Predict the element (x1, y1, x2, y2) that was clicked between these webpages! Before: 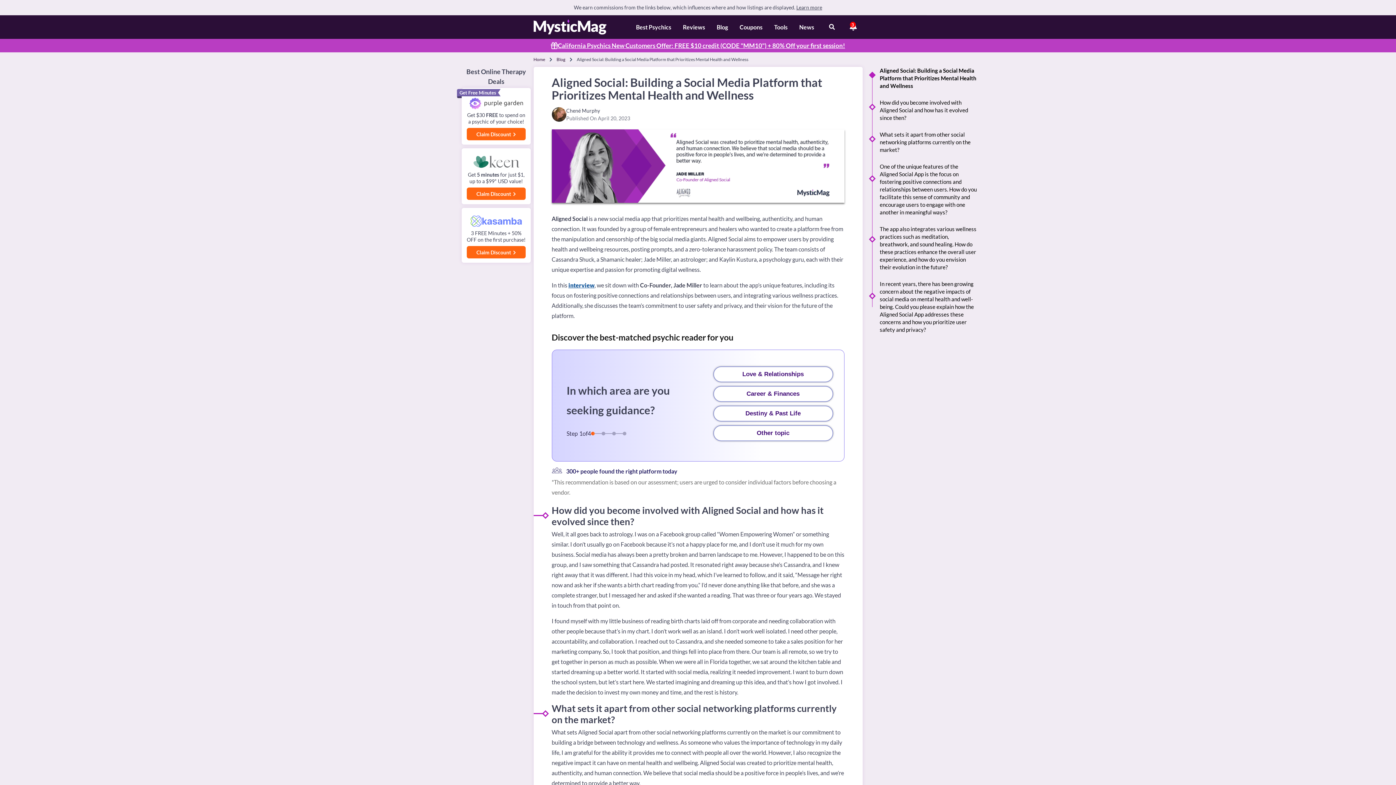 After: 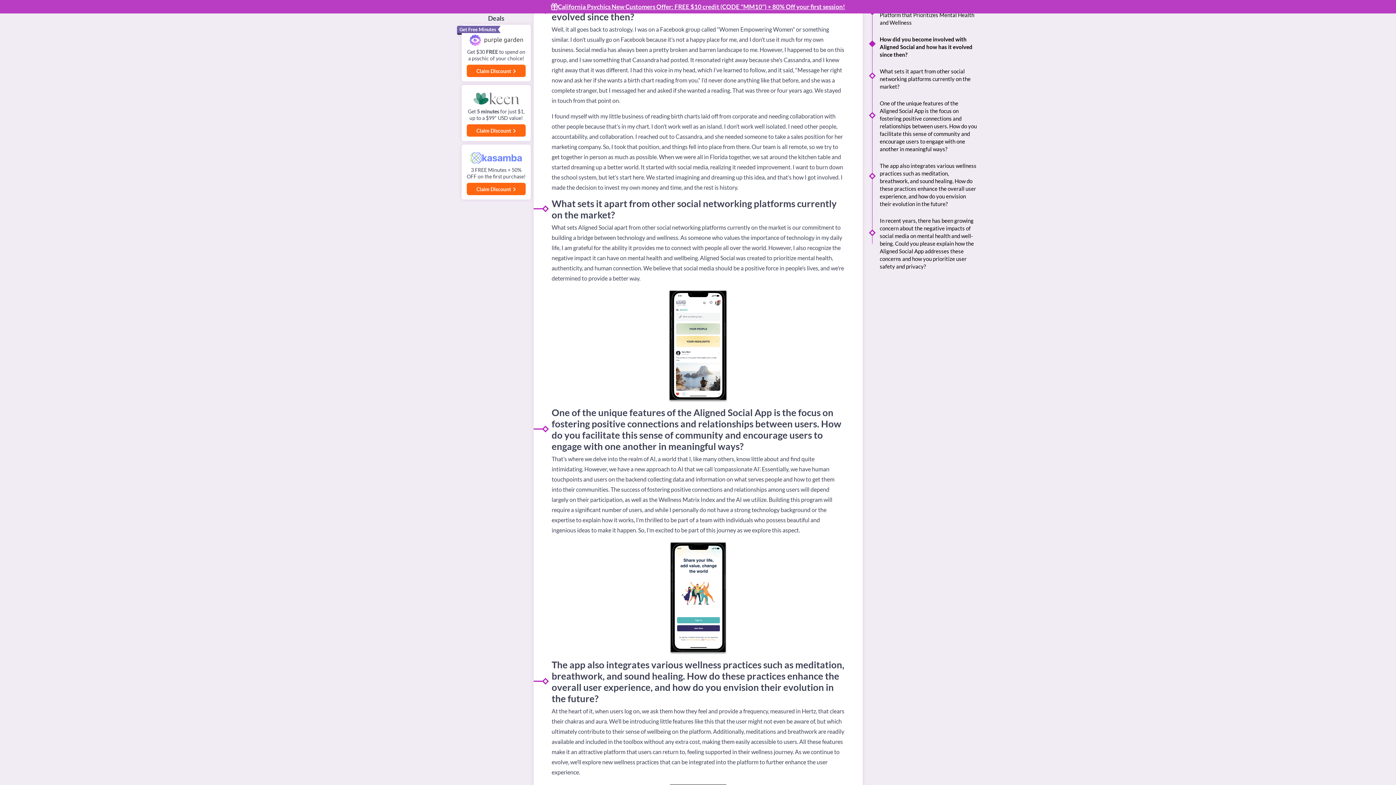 Action: bbox: (870, 98, 977, 121) label: How did you become involved with Aligned Social and how has it evolved since then?